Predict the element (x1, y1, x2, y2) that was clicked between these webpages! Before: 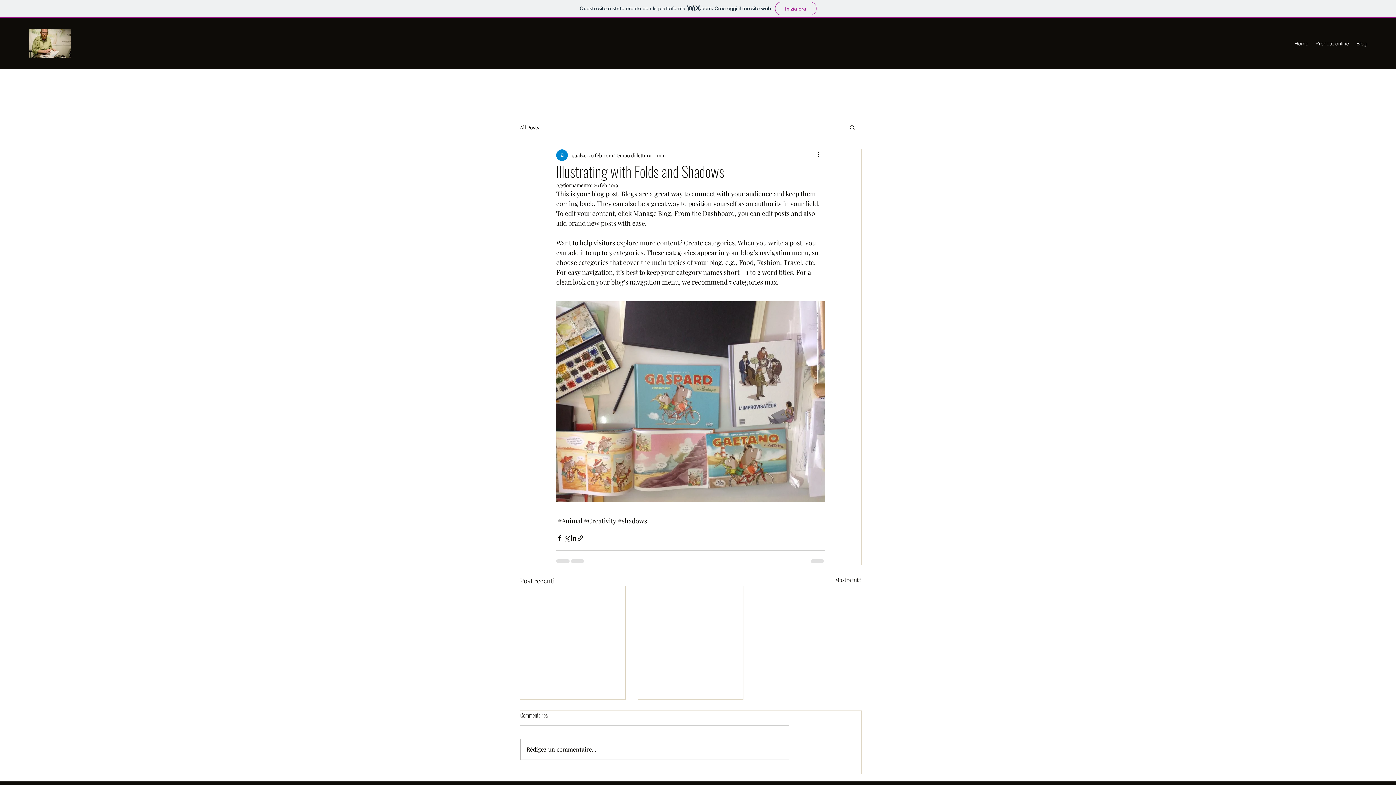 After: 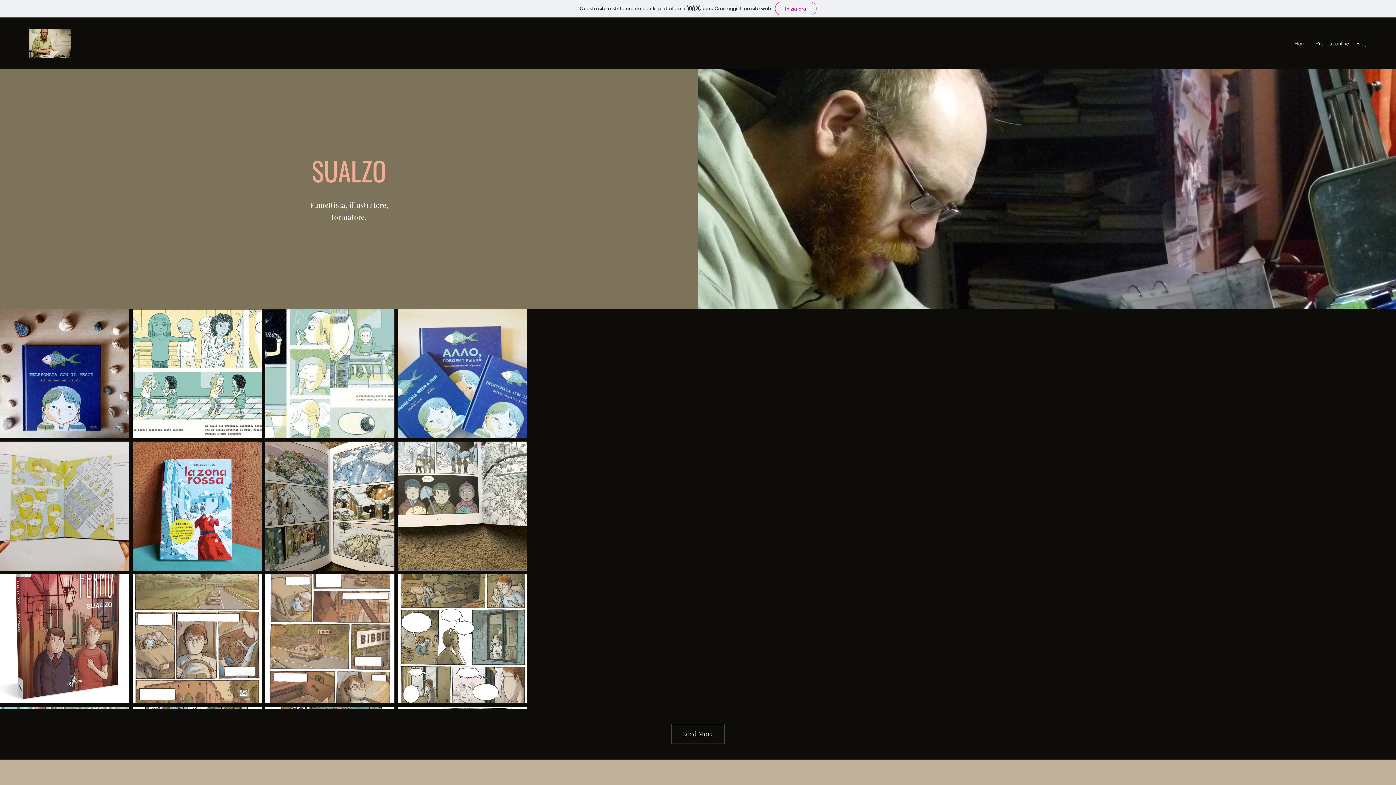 Action: bbox: (29, 29, 70, 58)